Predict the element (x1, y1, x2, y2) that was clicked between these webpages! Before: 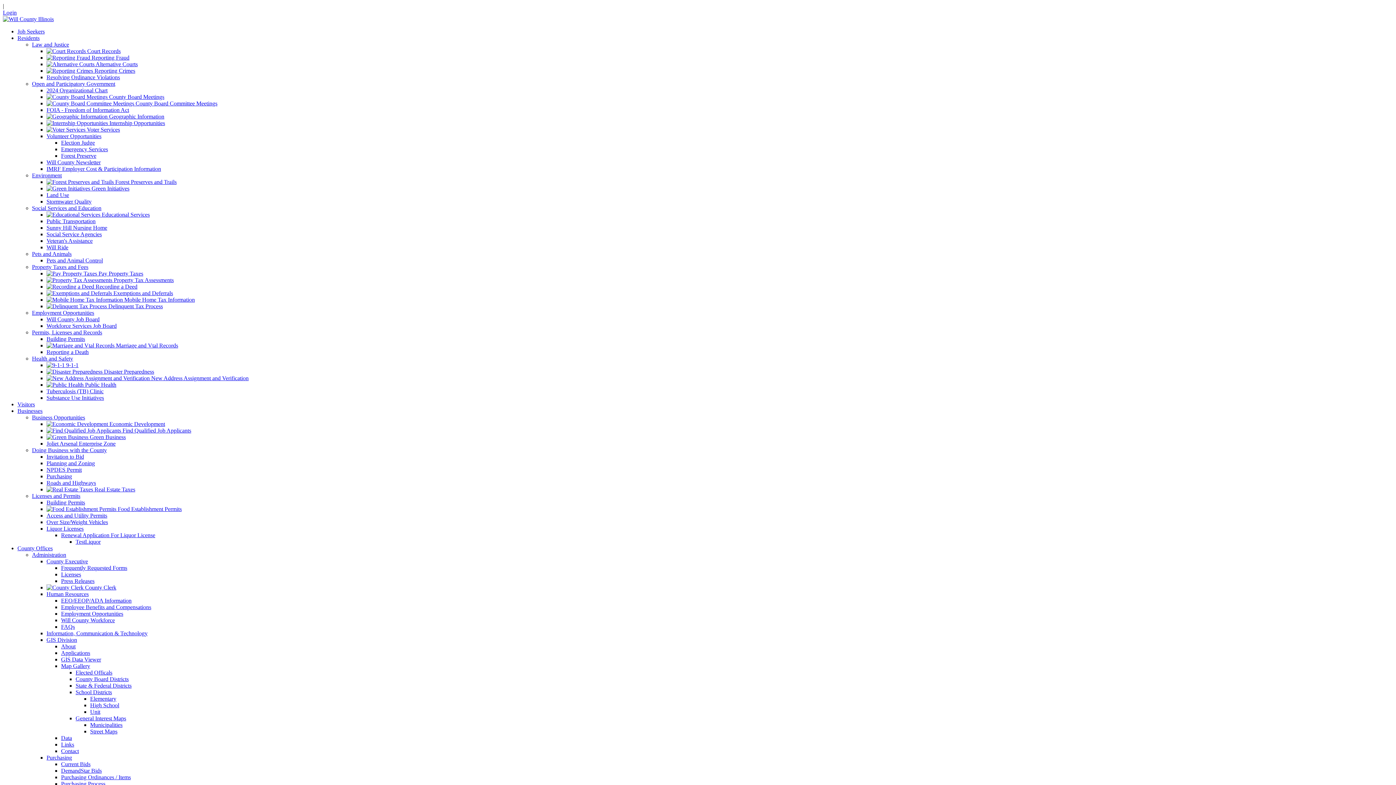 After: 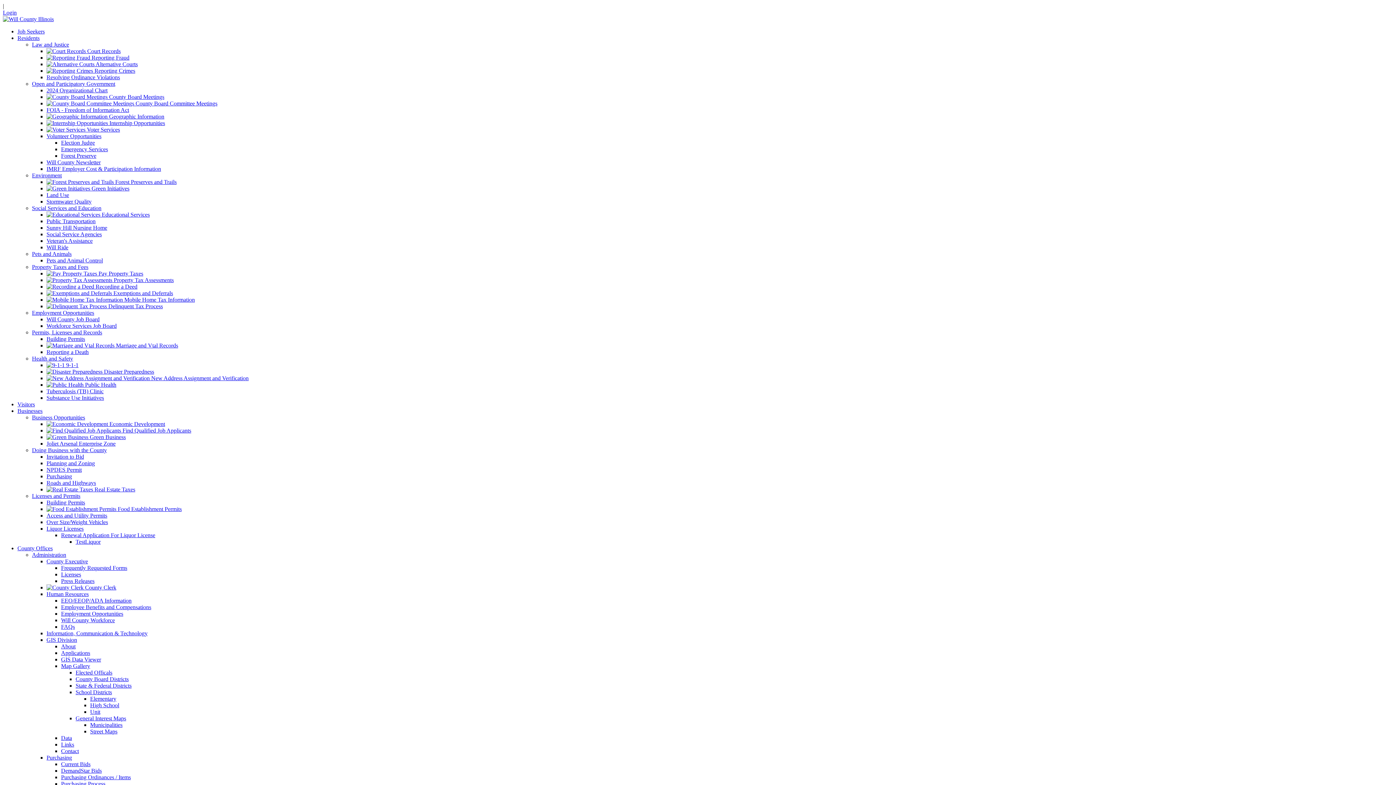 Action: bbox: (61, 152, 96, 158) label: Forest Preserve